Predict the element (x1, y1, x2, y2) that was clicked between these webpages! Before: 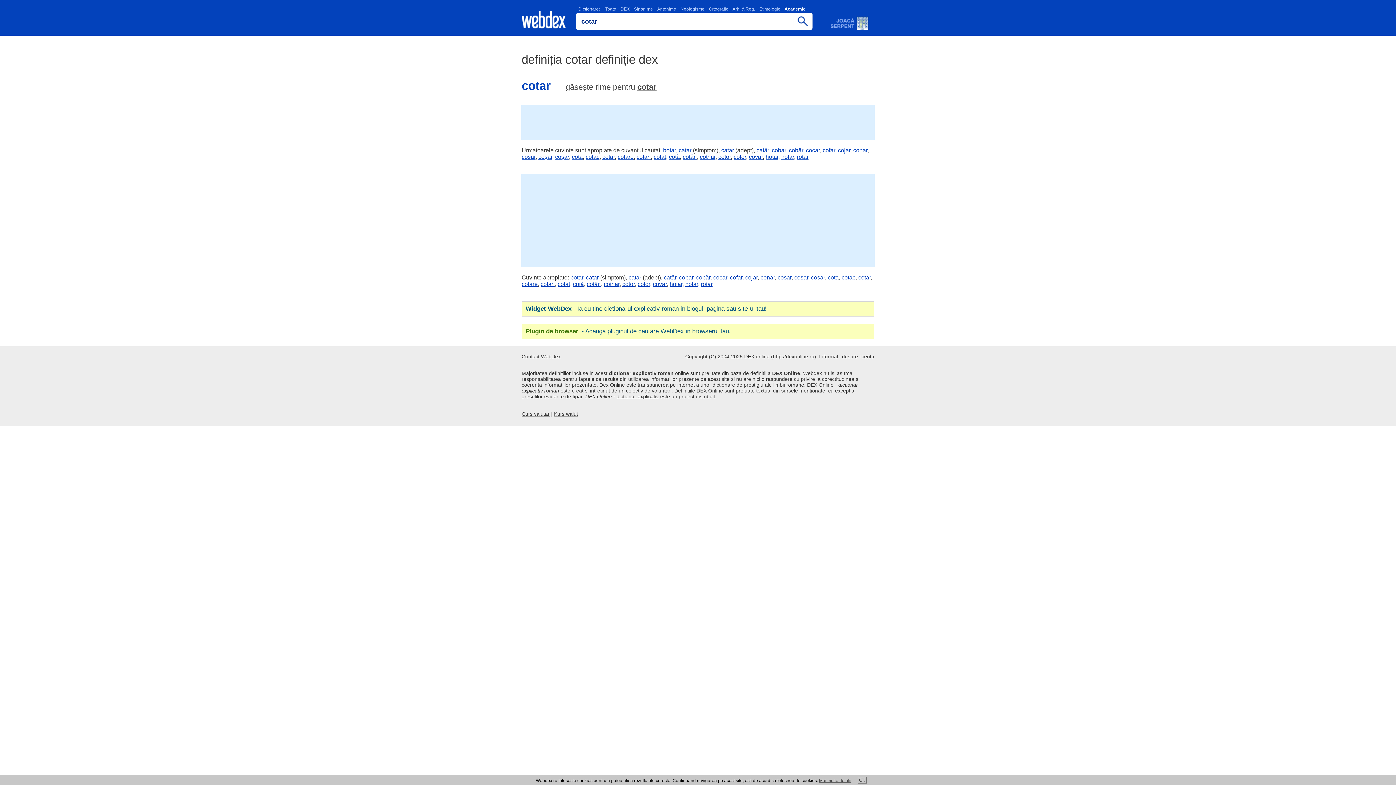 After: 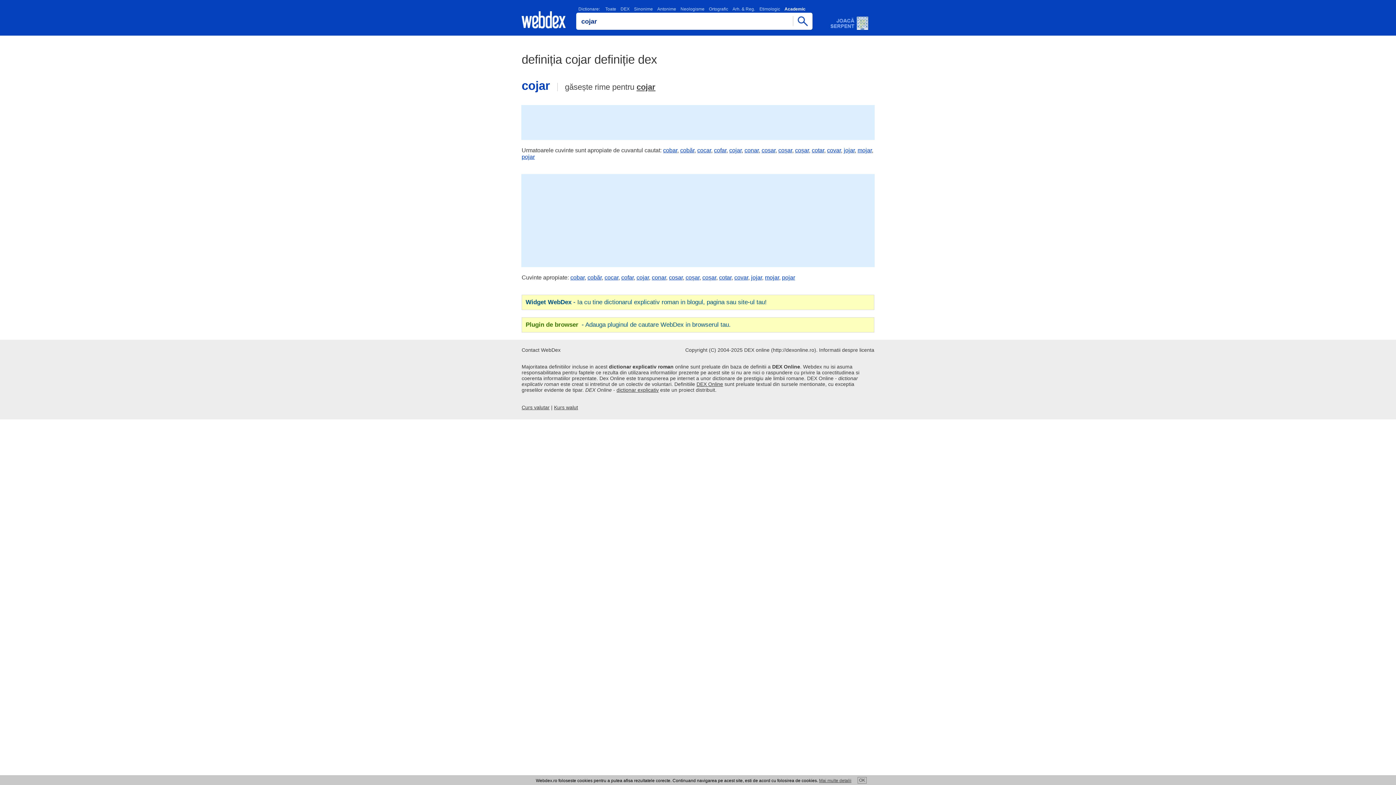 Action: bbox: (838, 147, 850, 153) label: cojar